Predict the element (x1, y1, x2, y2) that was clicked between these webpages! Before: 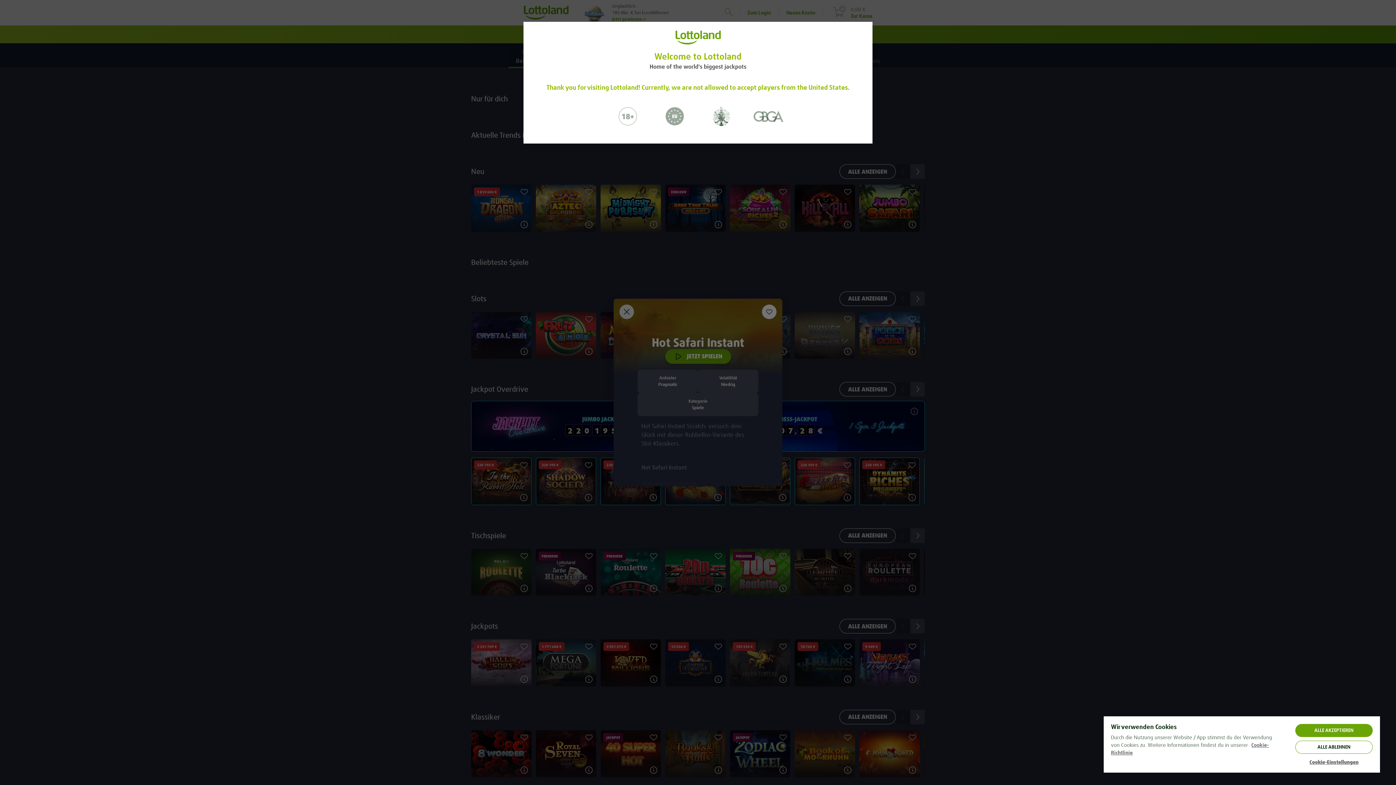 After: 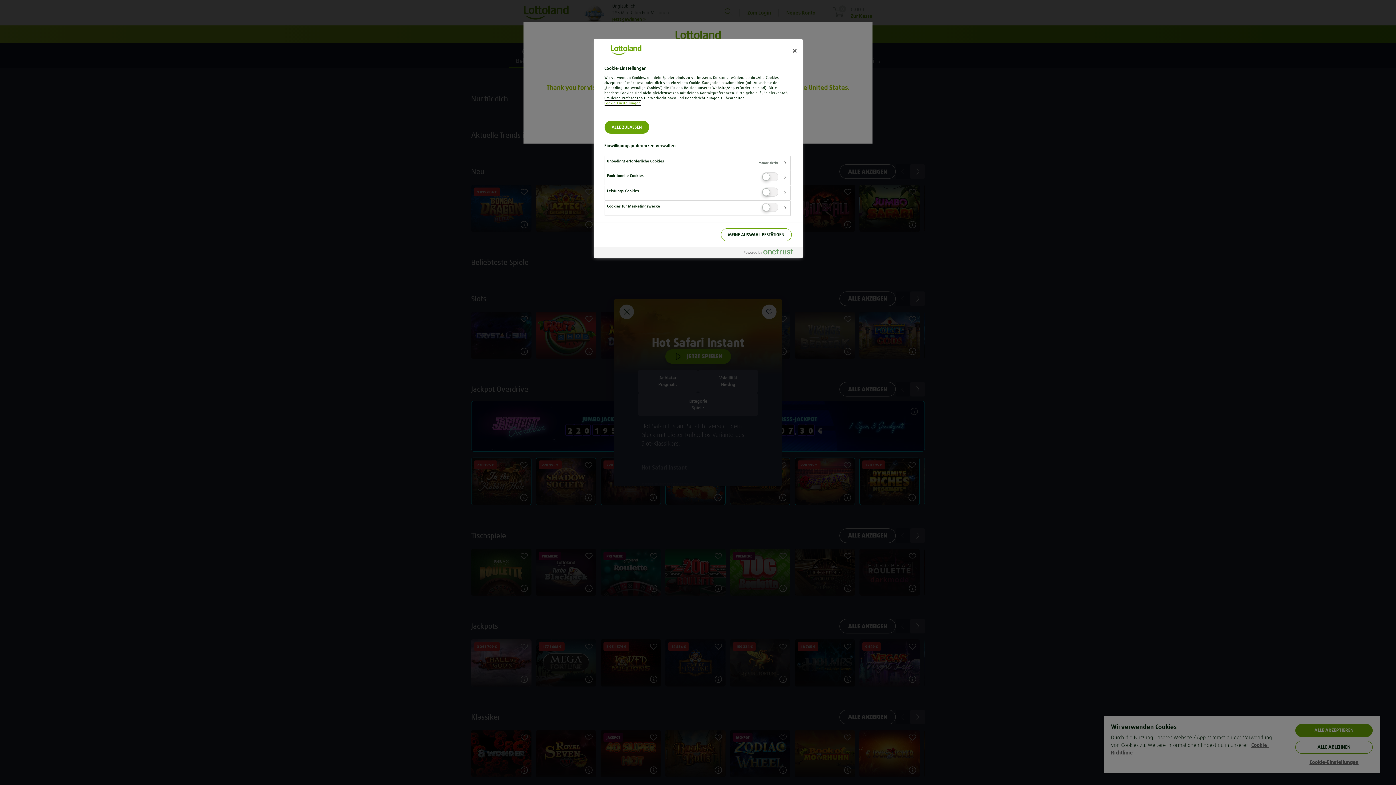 Action: label: Cookie-Einstellungen bbox: (1295, 759, 1373, 765)